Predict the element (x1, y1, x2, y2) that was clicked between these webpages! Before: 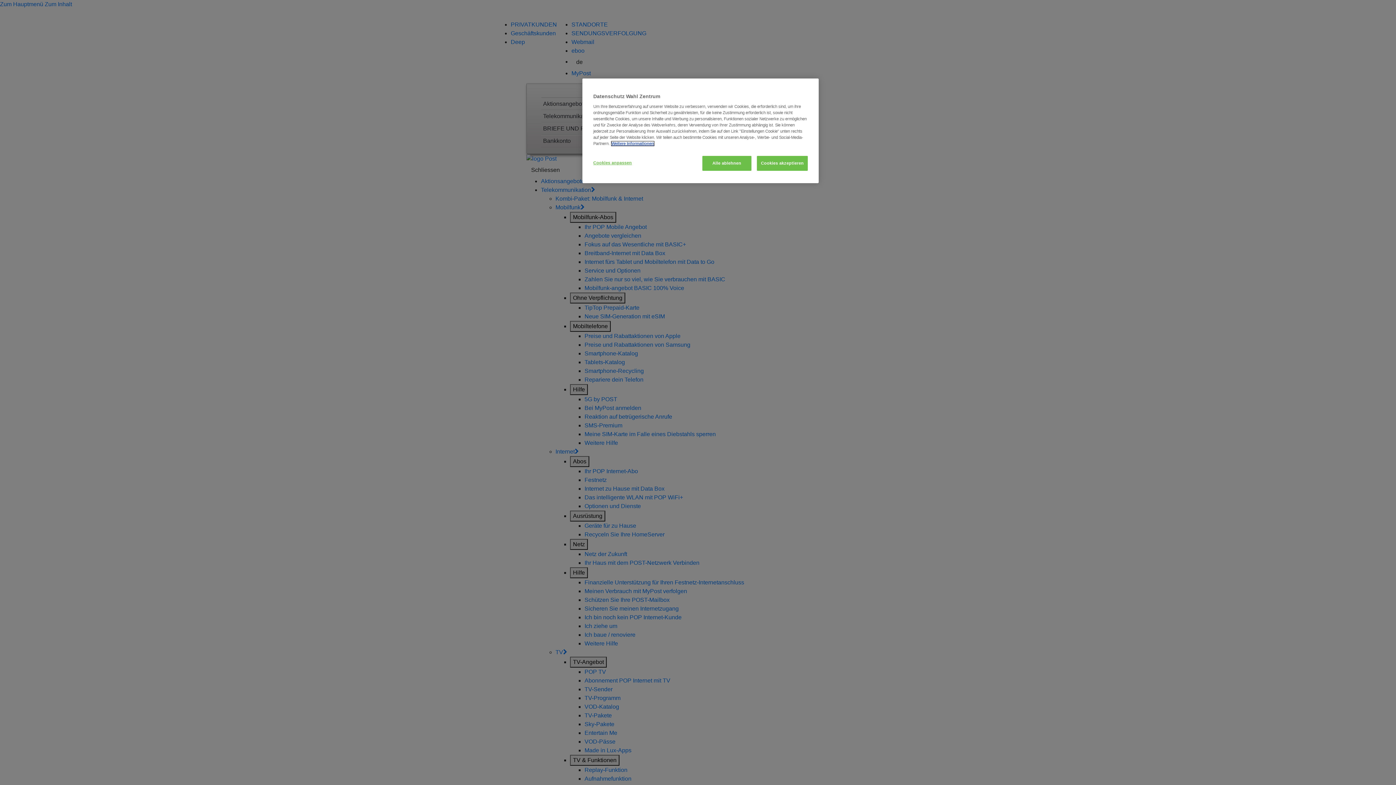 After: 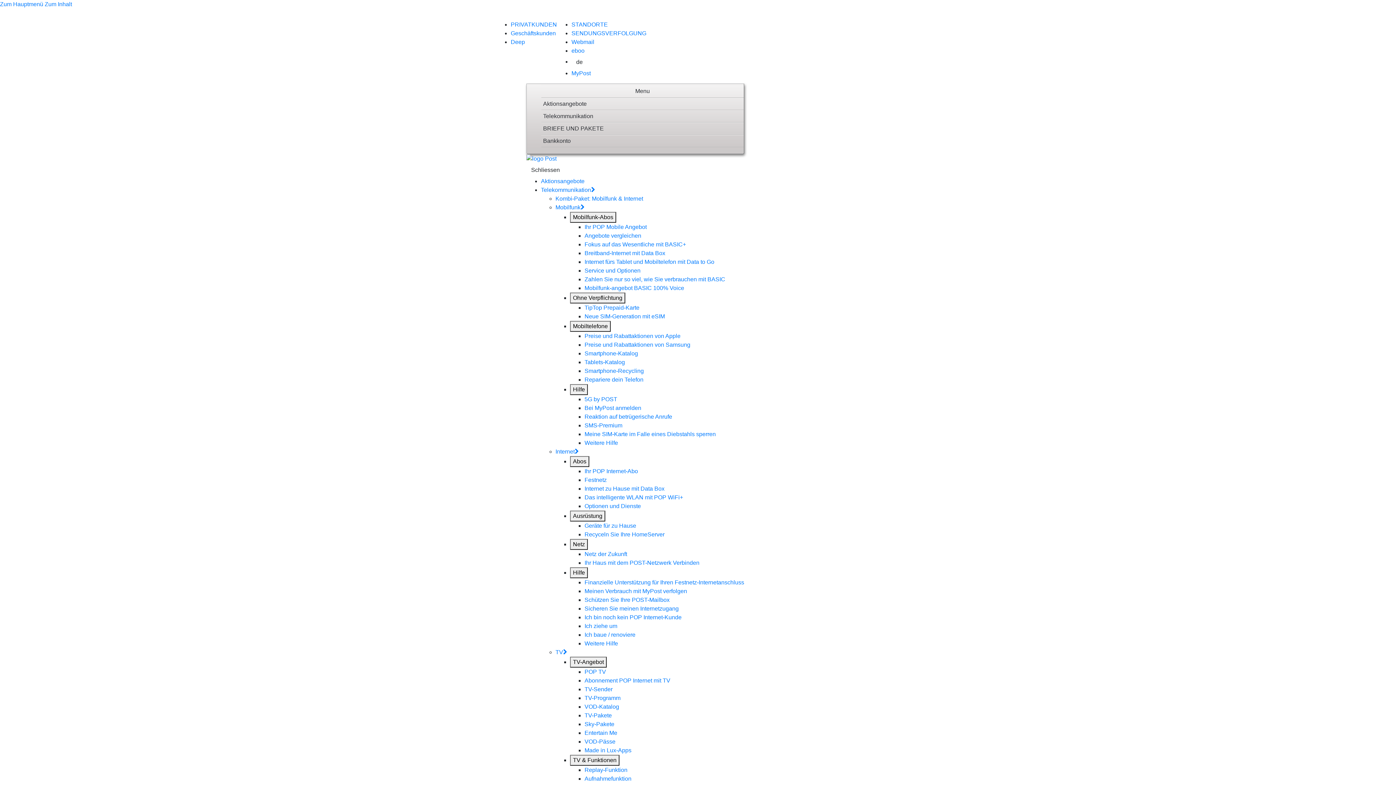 Action: bbox: (757, 156, 808, 170) label: Cookies akzeptieren